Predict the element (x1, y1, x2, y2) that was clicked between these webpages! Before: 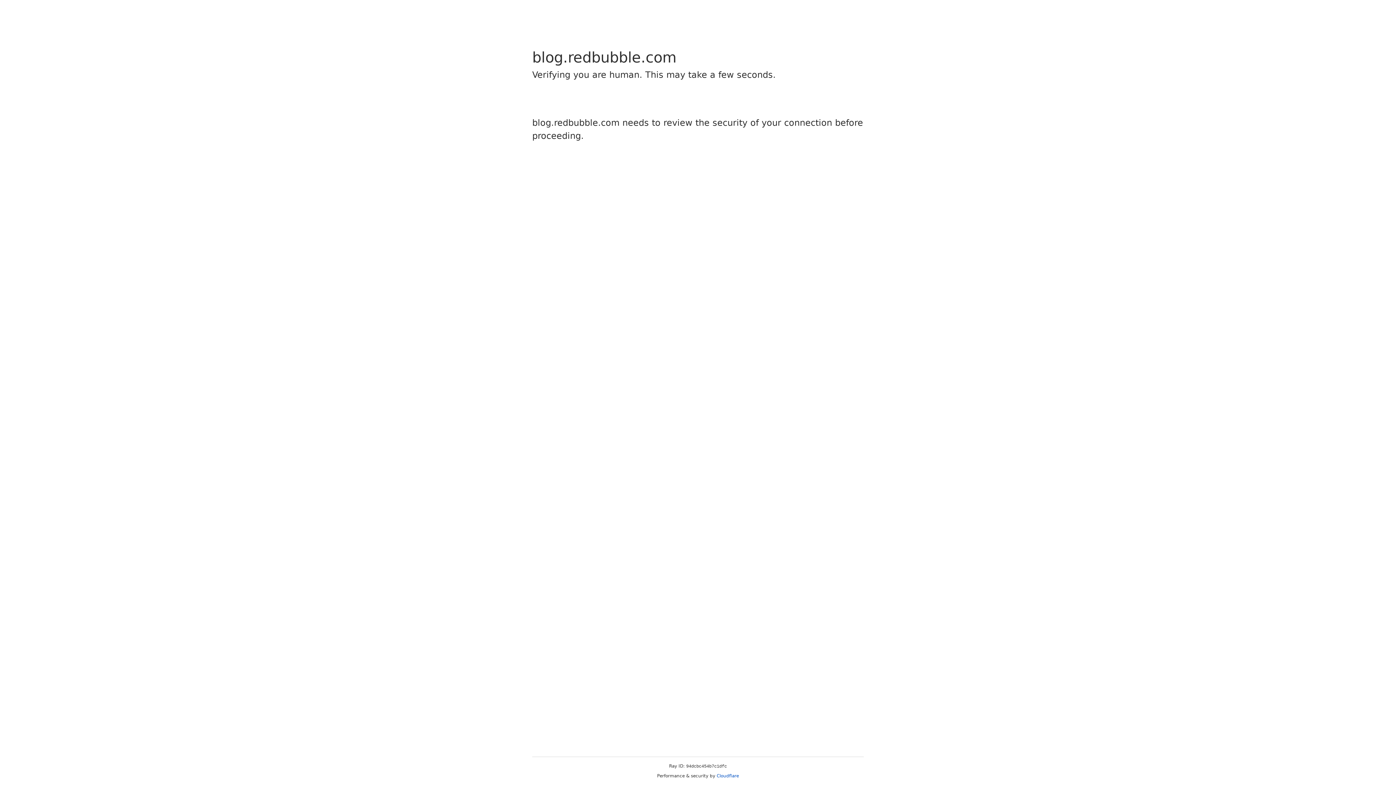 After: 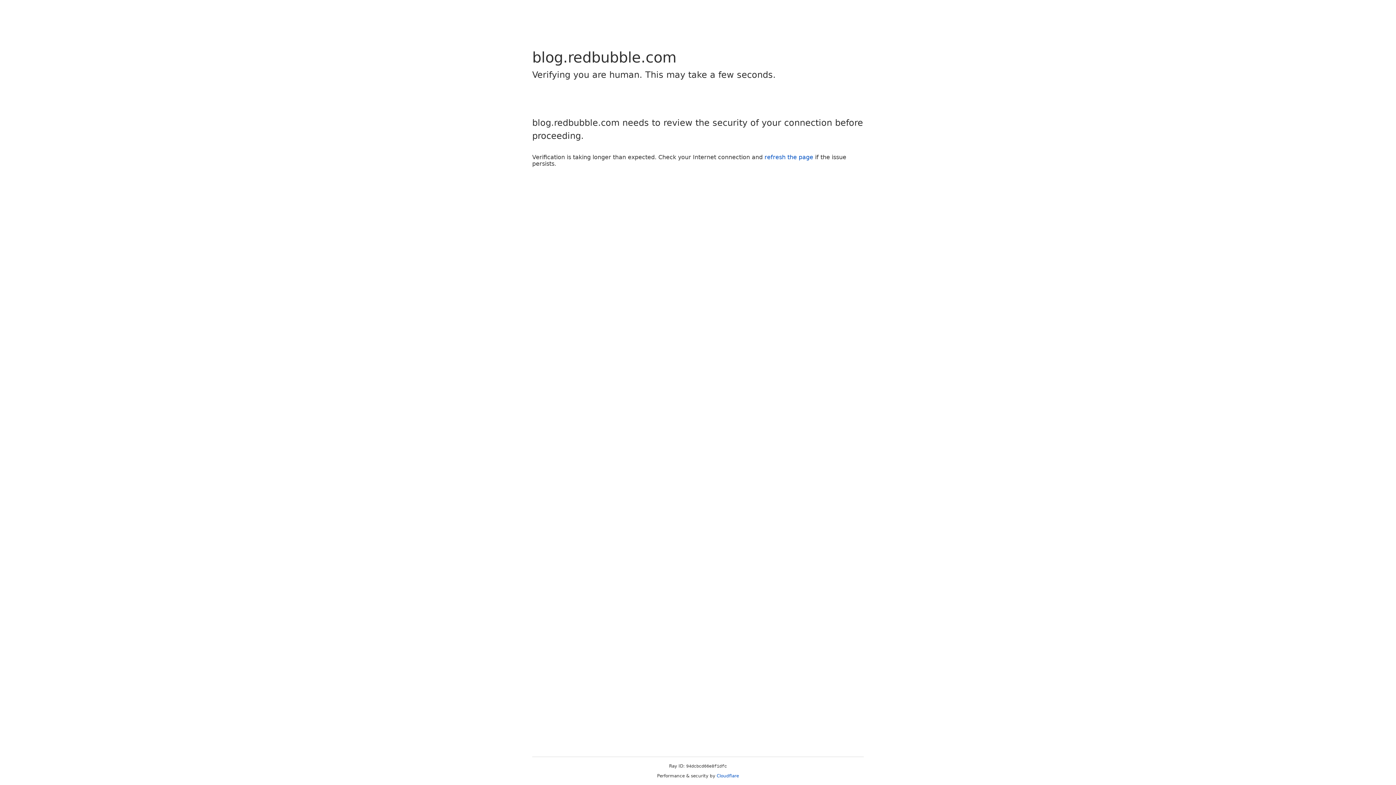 Action: label: Cloudflare bbox: (716, 773, 739, 778)